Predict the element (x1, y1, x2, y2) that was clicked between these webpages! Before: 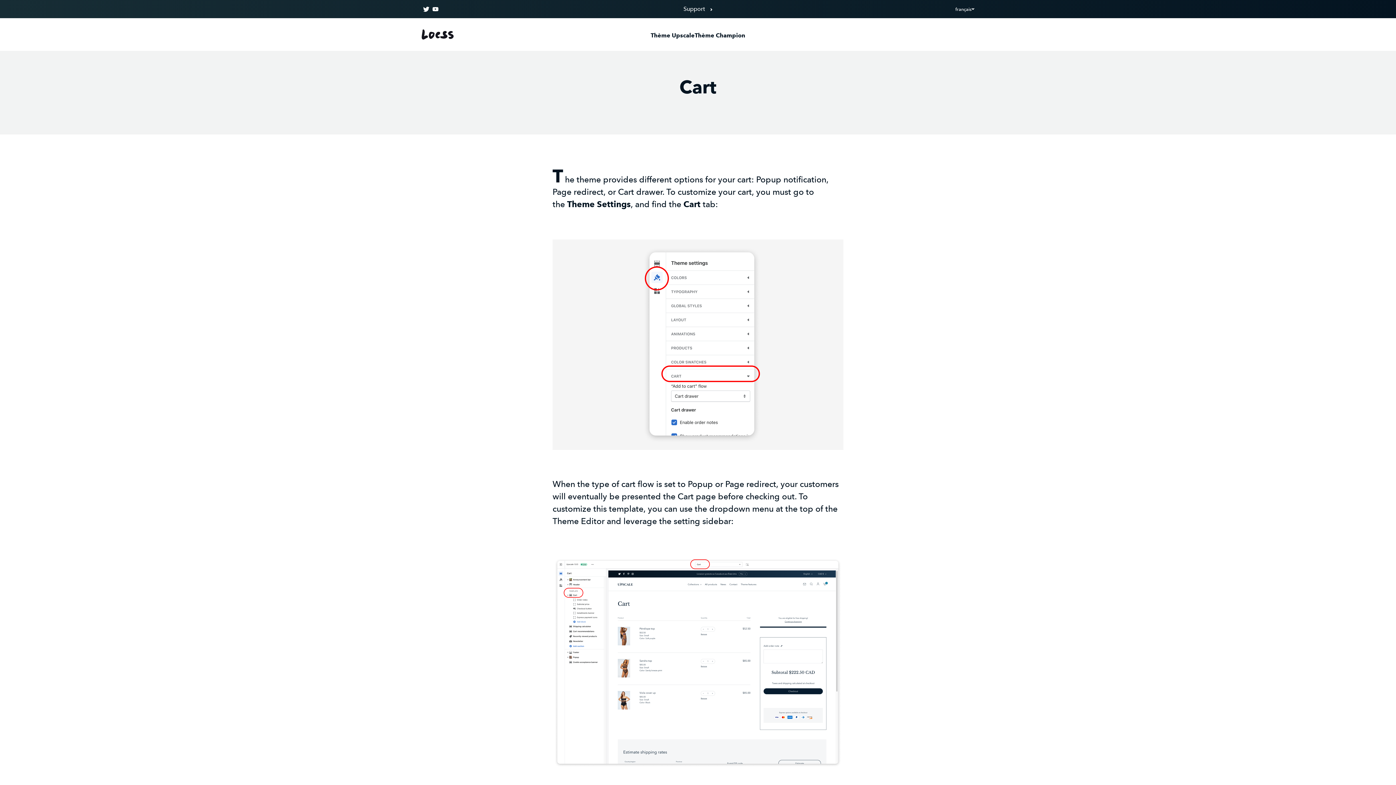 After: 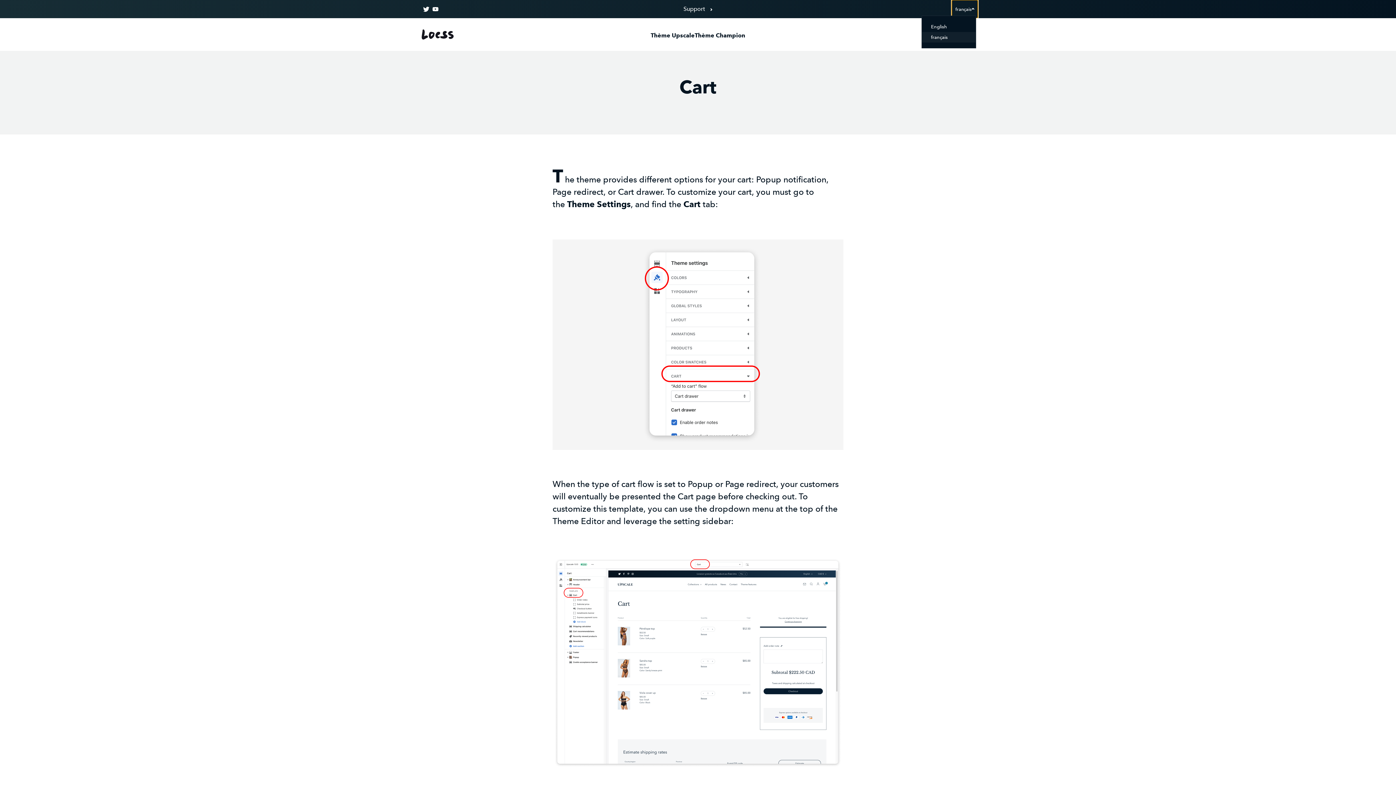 Action: bbox: (955, 3, 974, 14) label: français